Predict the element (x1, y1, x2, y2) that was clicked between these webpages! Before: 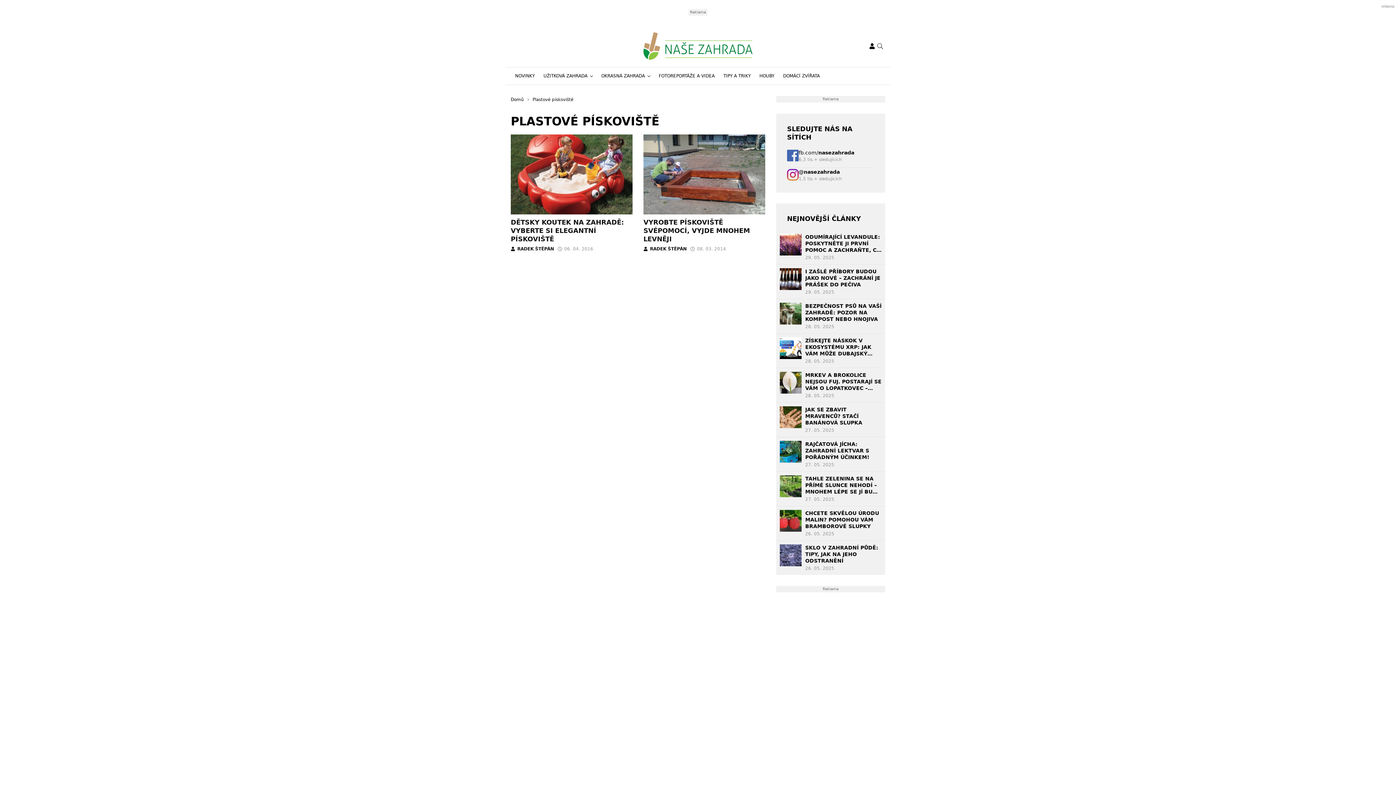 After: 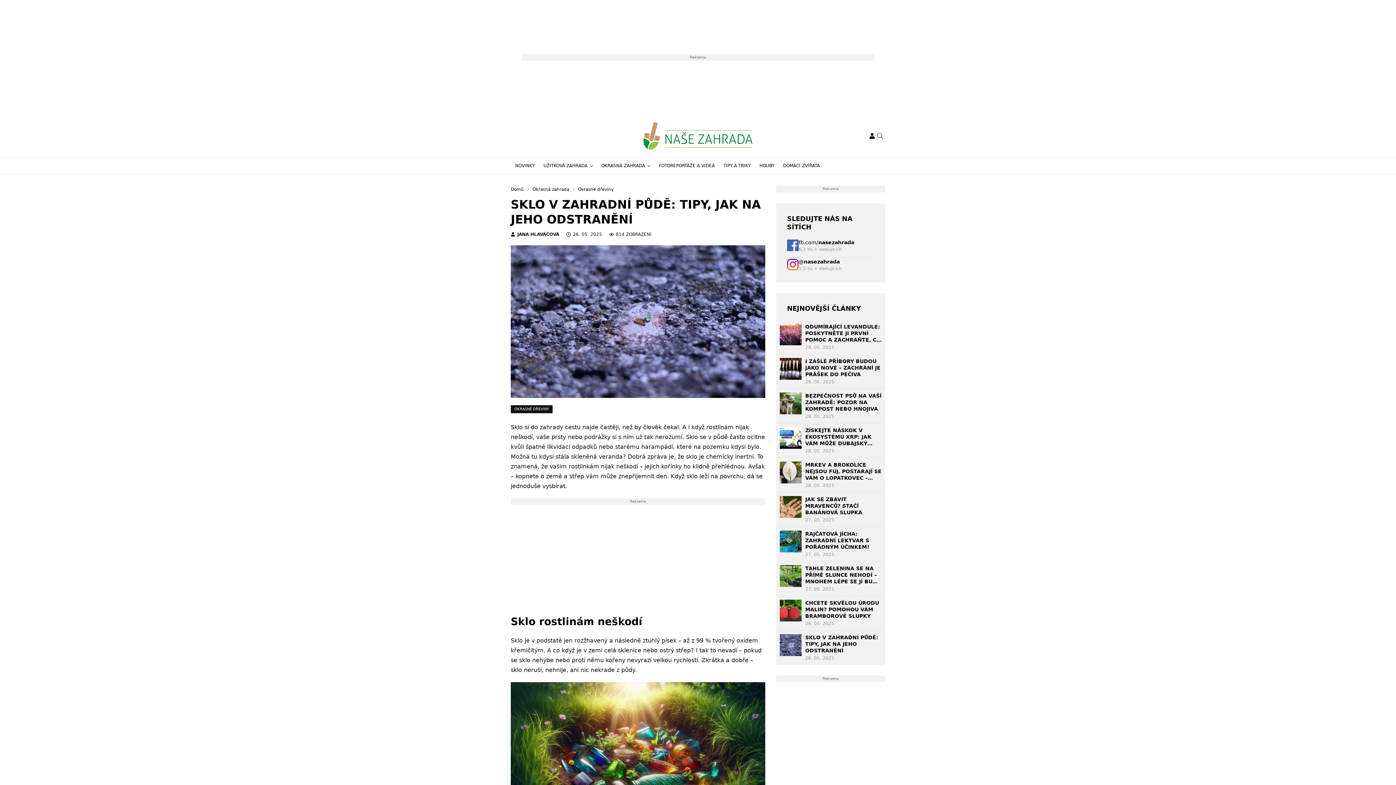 Action: label: SKLO V ZAHRADNÍ PŮDĚ: TIPY, JAK NA JEHO ODSTRANĚNÍ bbox: (805, 544, 881, 564)